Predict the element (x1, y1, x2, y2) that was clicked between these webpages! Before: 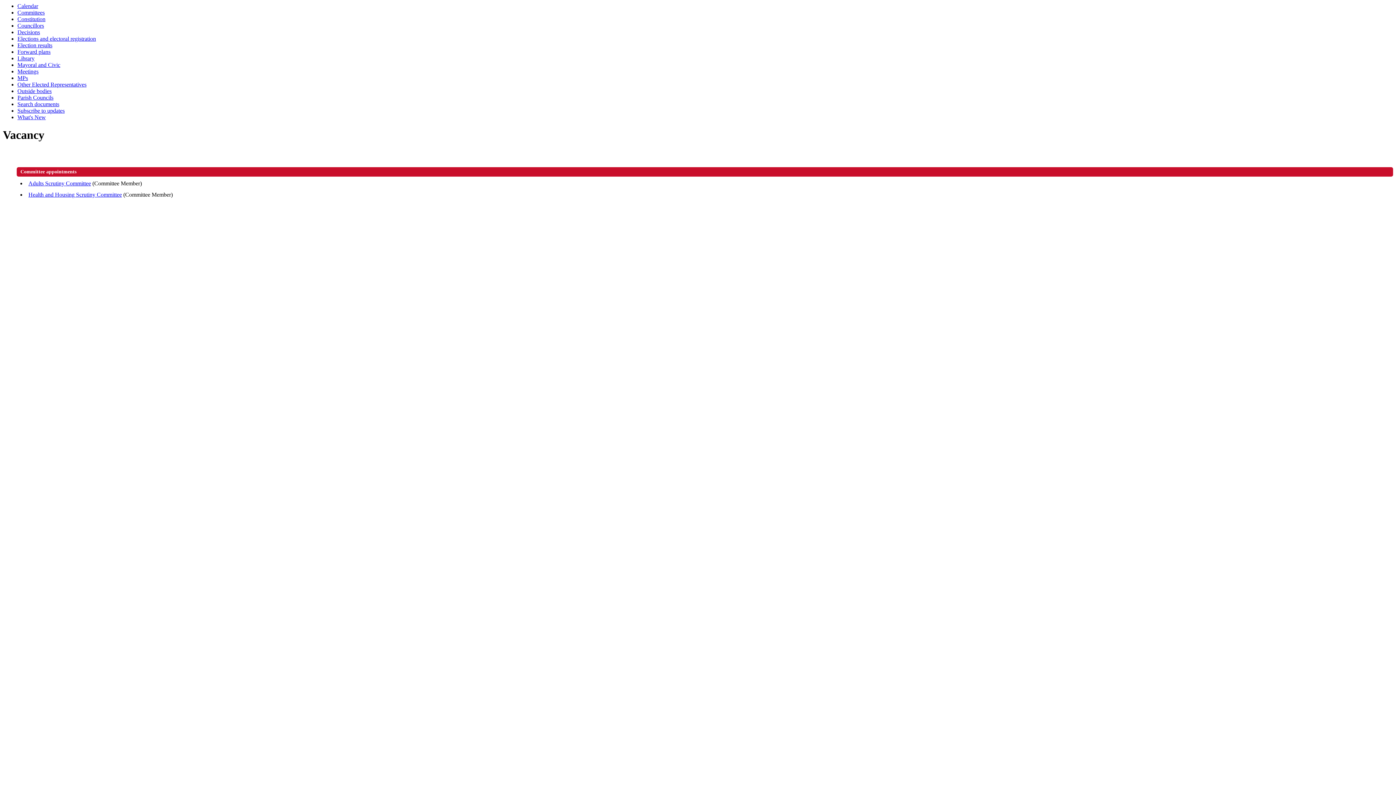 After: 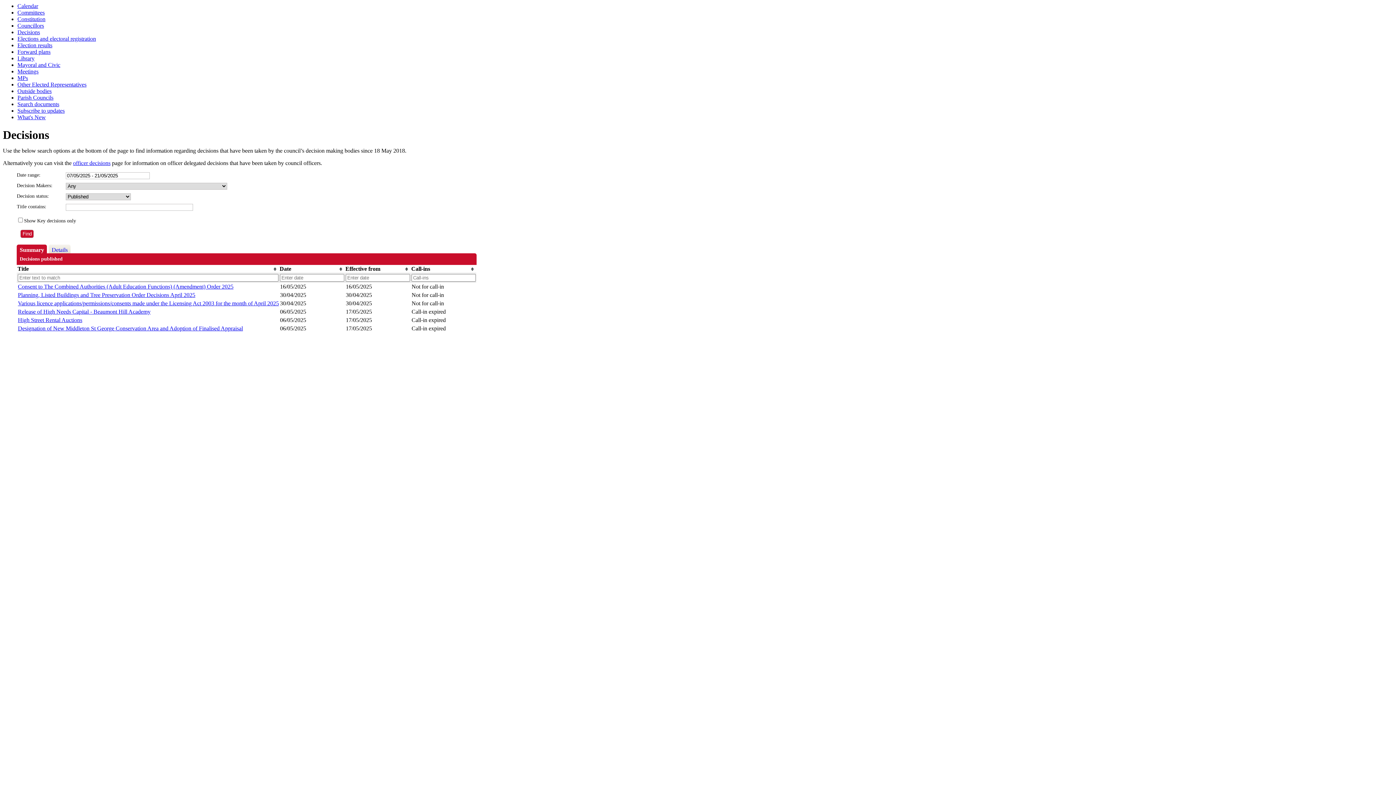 Action: bbox: (17, 29, 40, 35) label: Decisions